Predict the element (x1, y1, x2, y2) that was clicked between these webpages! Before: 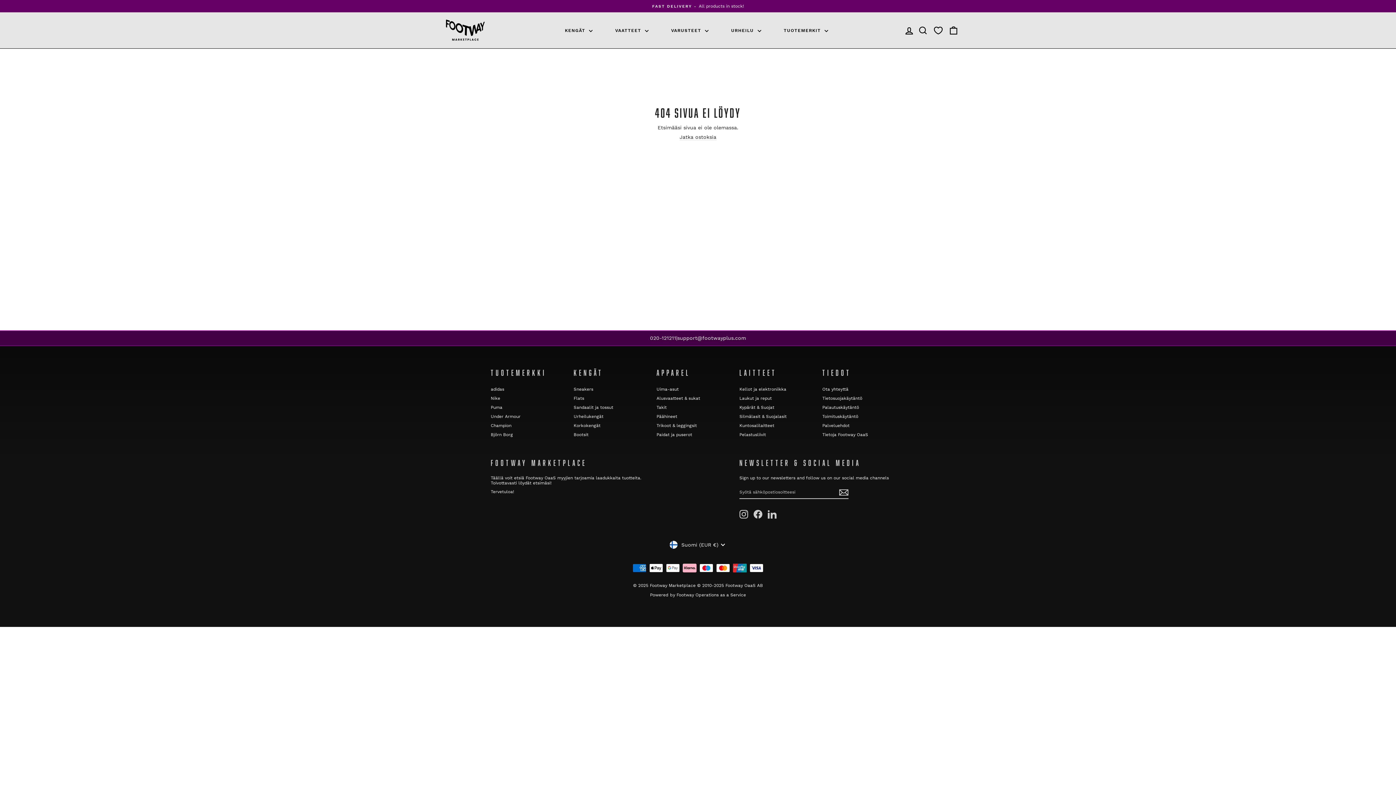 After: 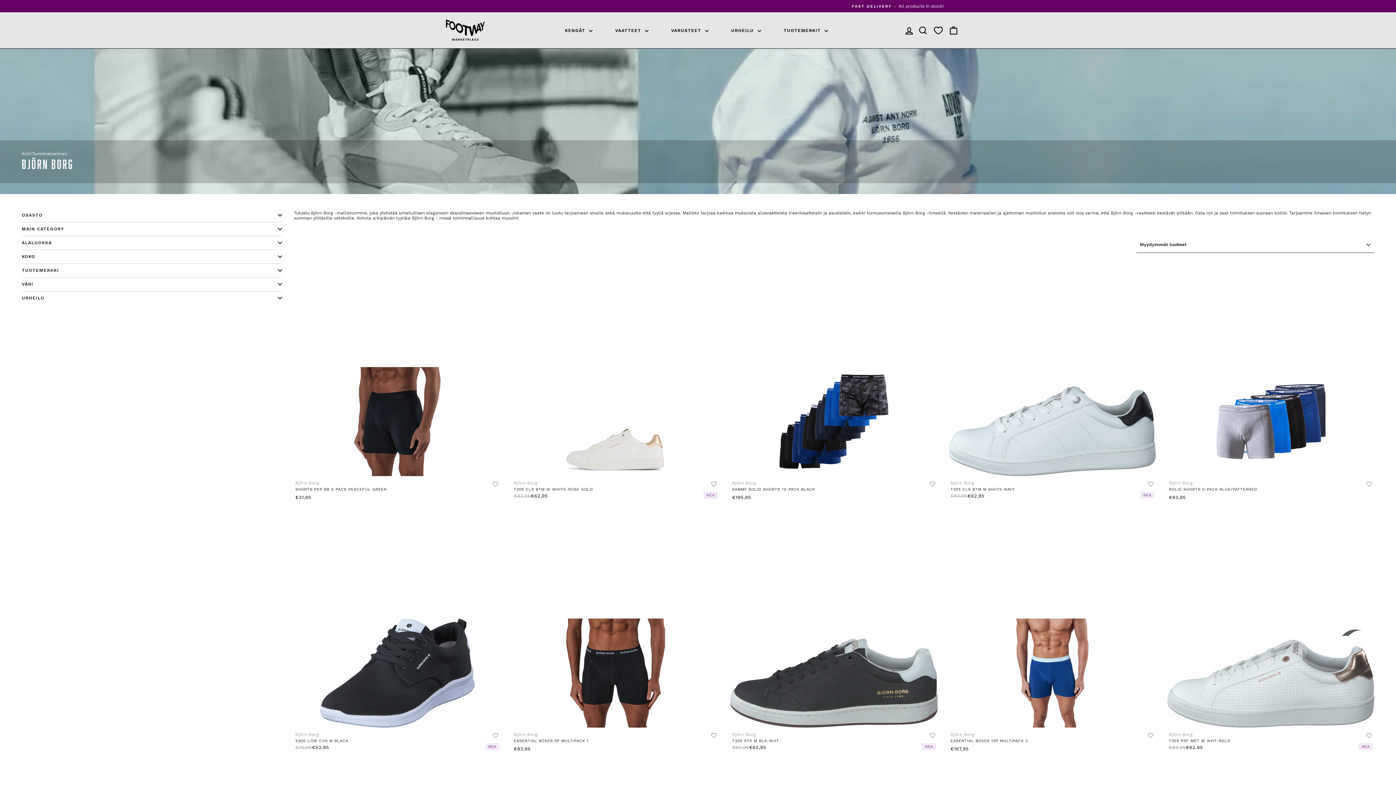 Action: bbox: (490, 430, 513, 438) label: Björn Borg